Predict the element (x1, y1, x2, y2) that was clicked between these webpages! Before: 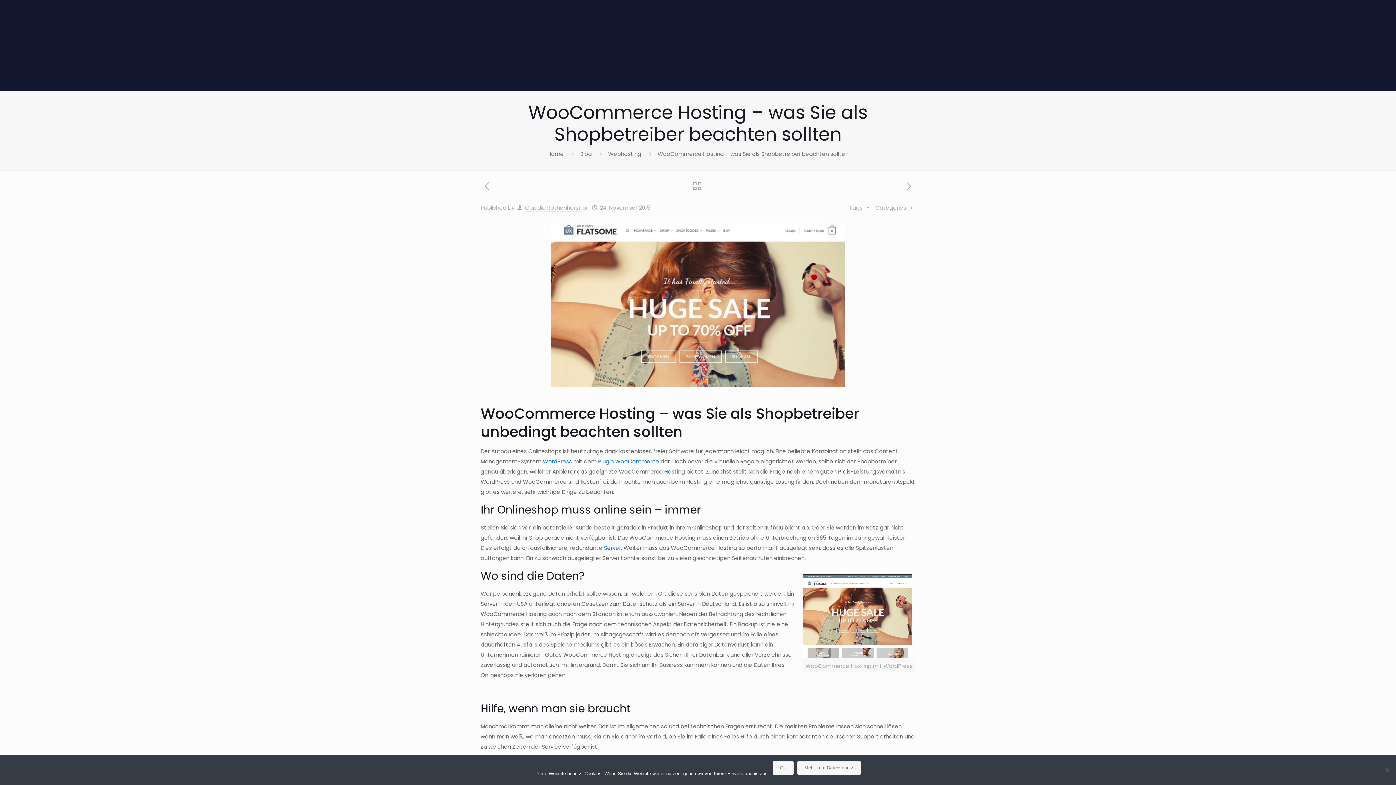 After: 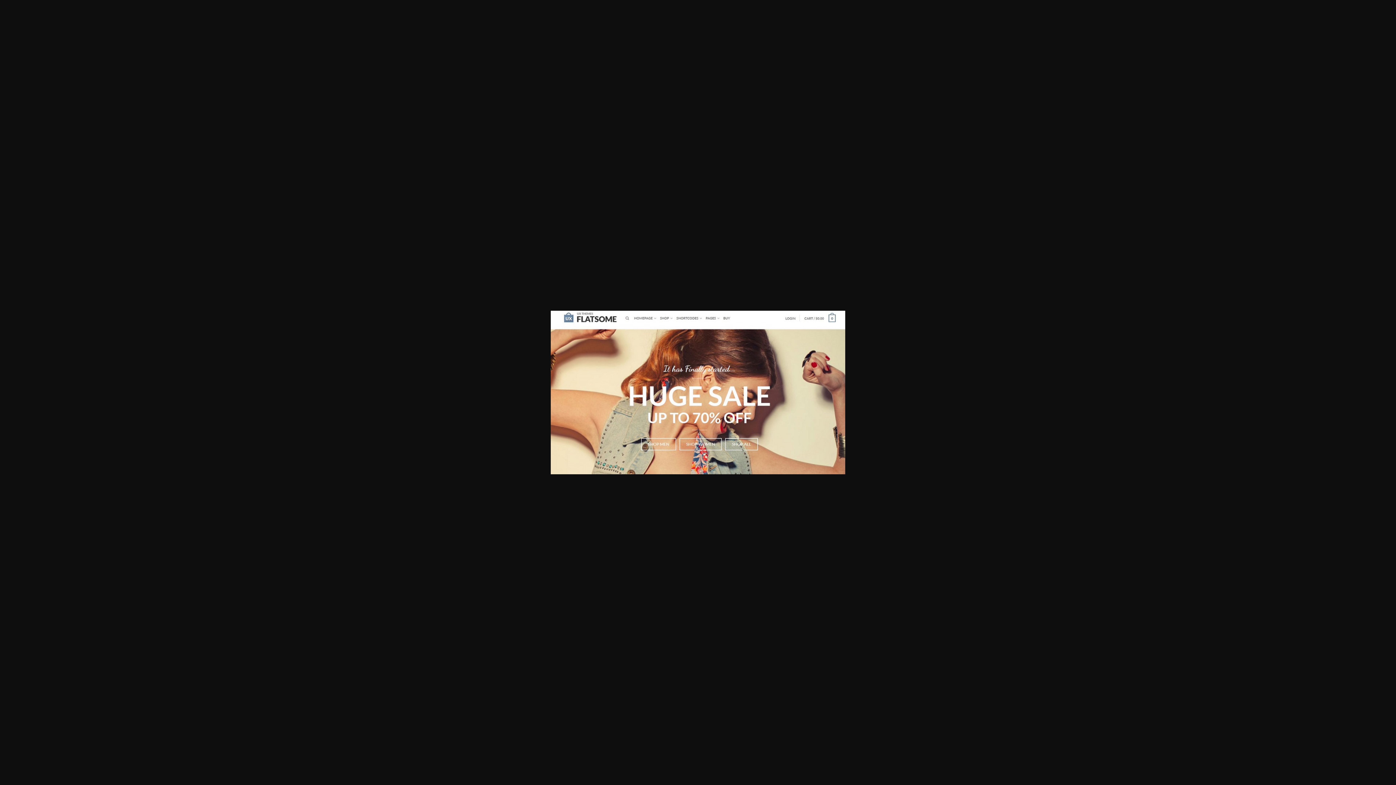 Action: bbox: (550, 223, 845, 386)